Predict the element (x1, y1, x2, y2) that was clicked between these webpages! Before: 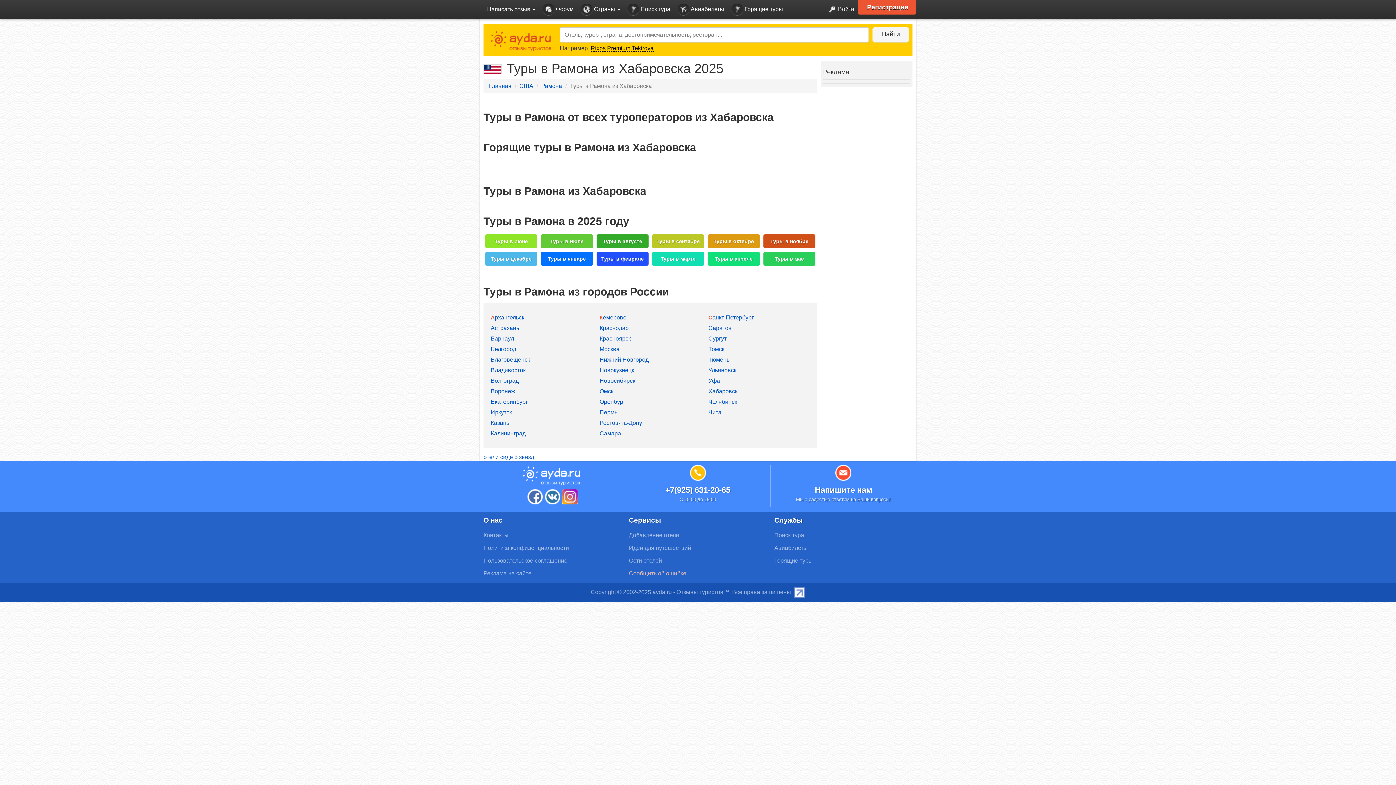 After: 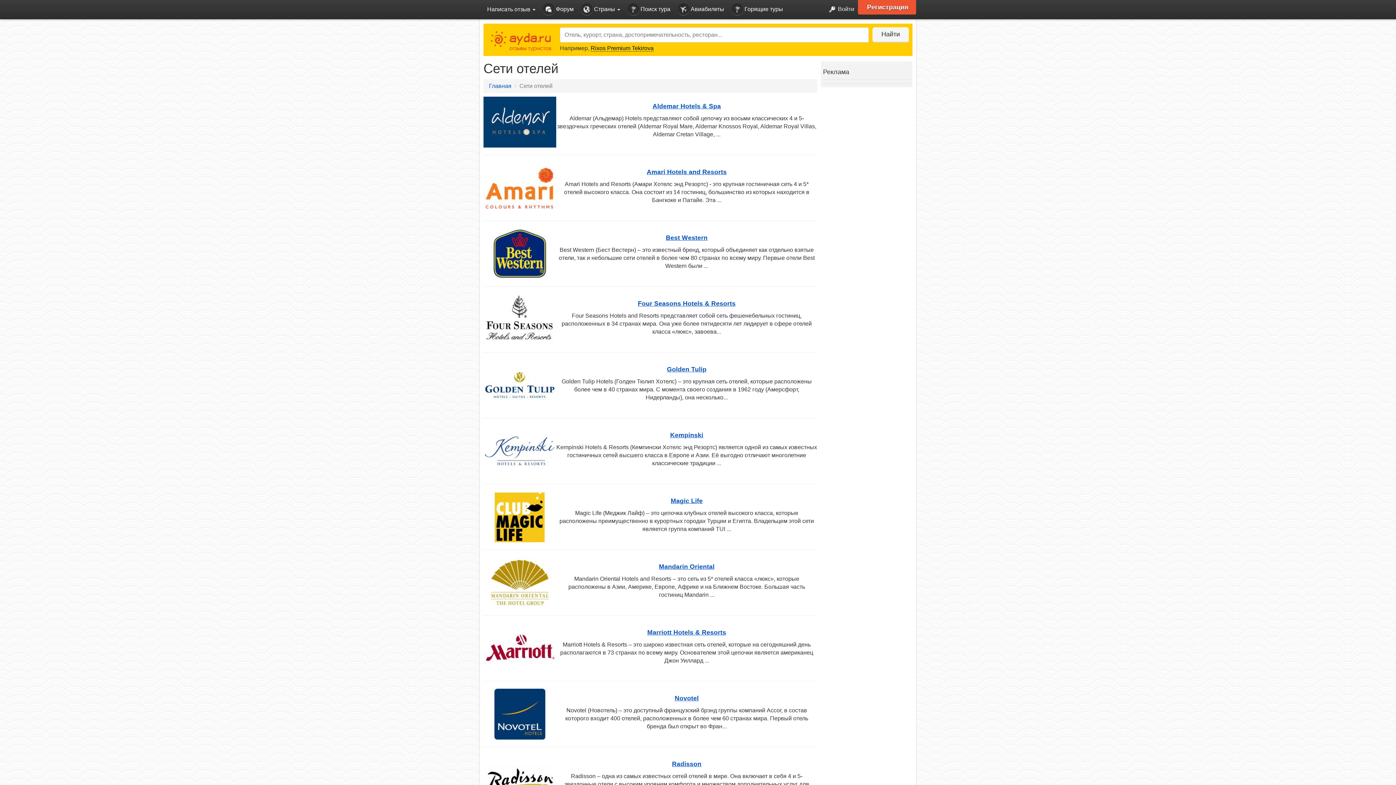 Action: label: Сети отелей bbox: (629, 557, 662, 564)